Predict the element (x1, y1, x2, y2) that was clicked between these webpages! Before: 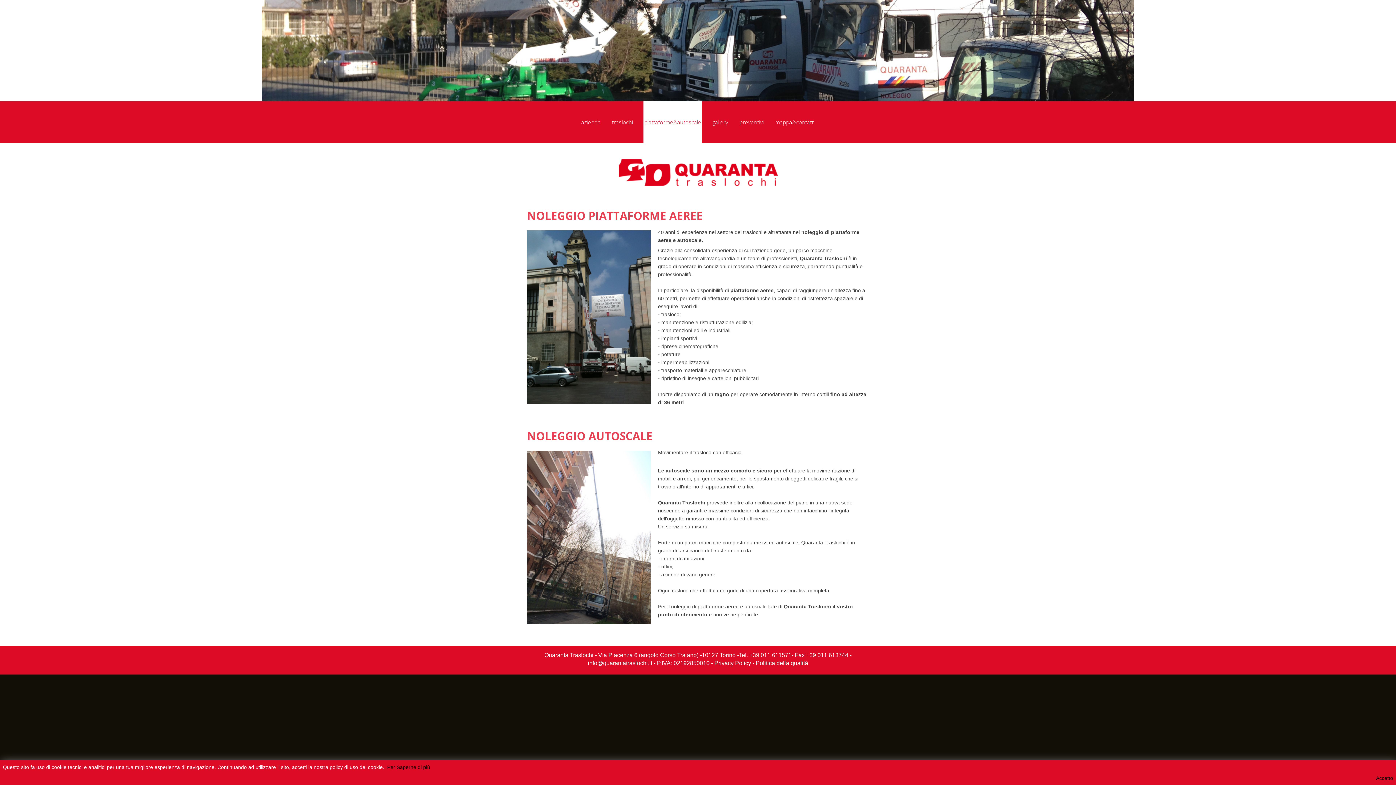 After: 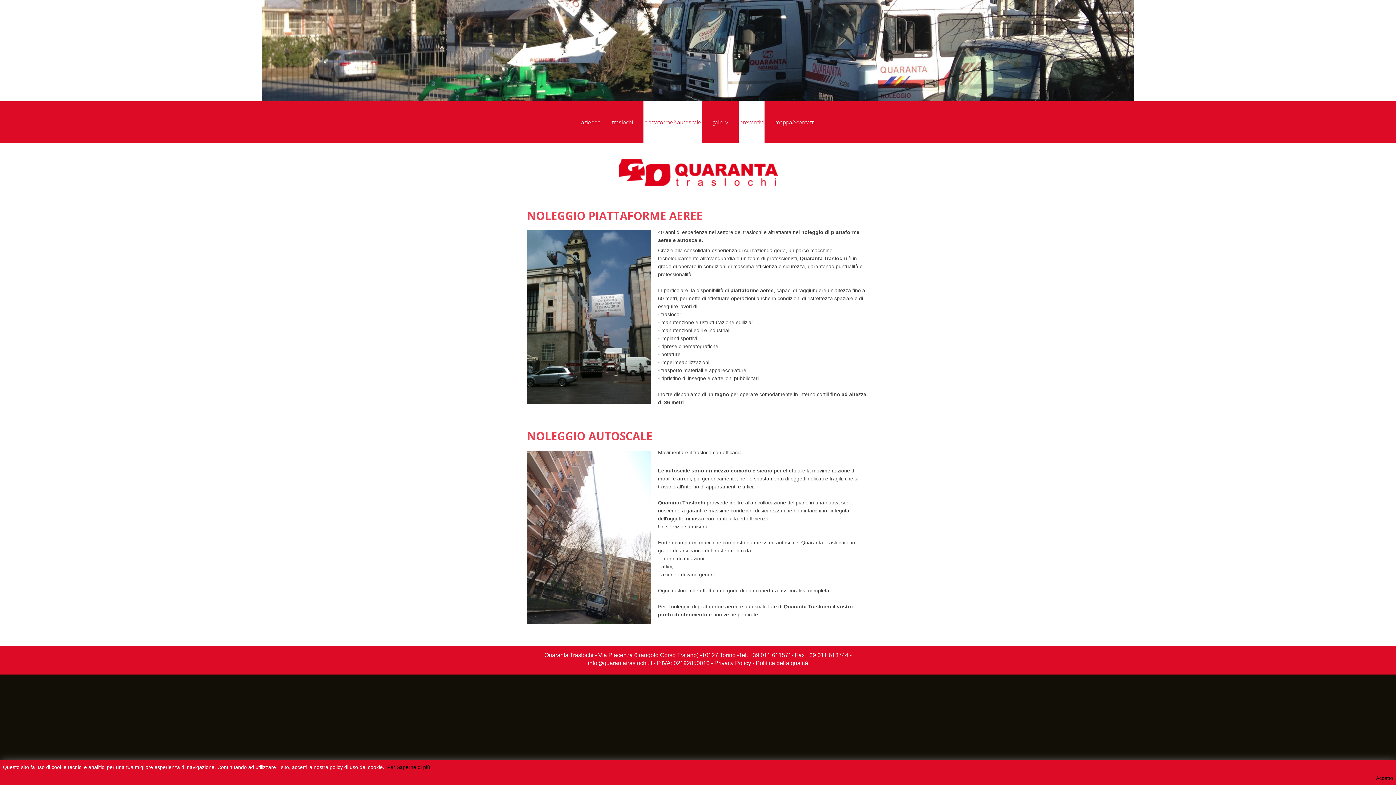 Action: bbox: (738, 101, 764, 143) label: preventivi